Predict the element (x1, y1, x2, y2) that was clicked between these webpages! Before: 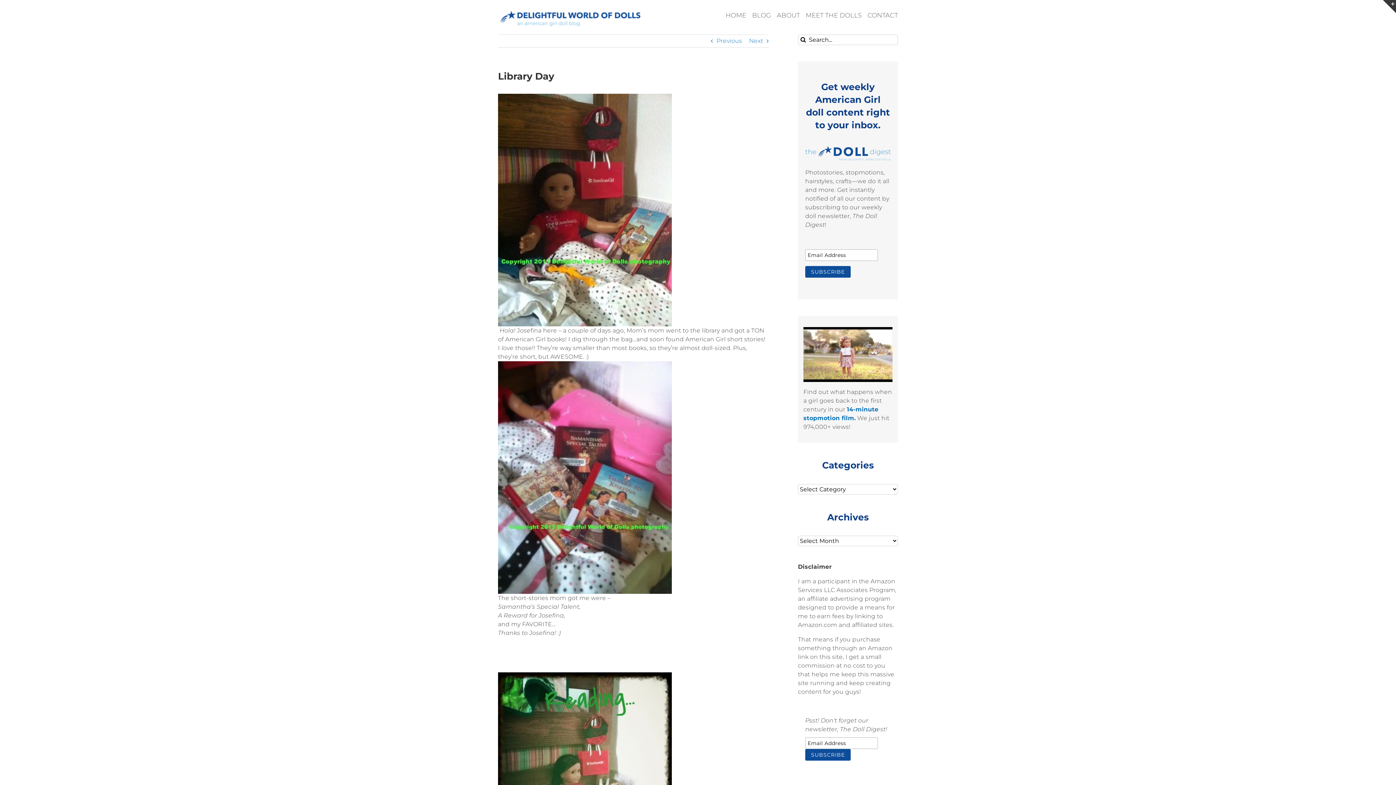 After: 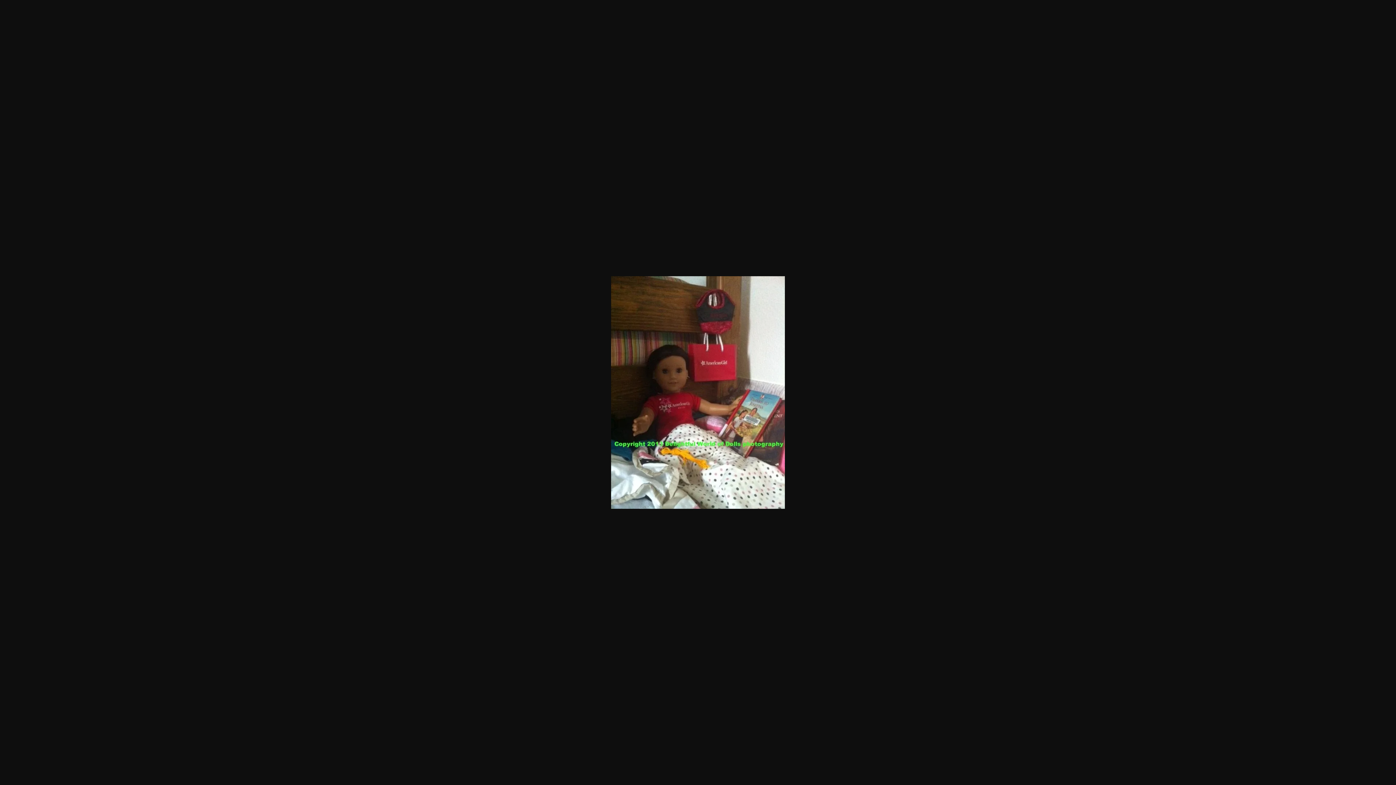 Action: bbox: (498, 94, 672, 101)